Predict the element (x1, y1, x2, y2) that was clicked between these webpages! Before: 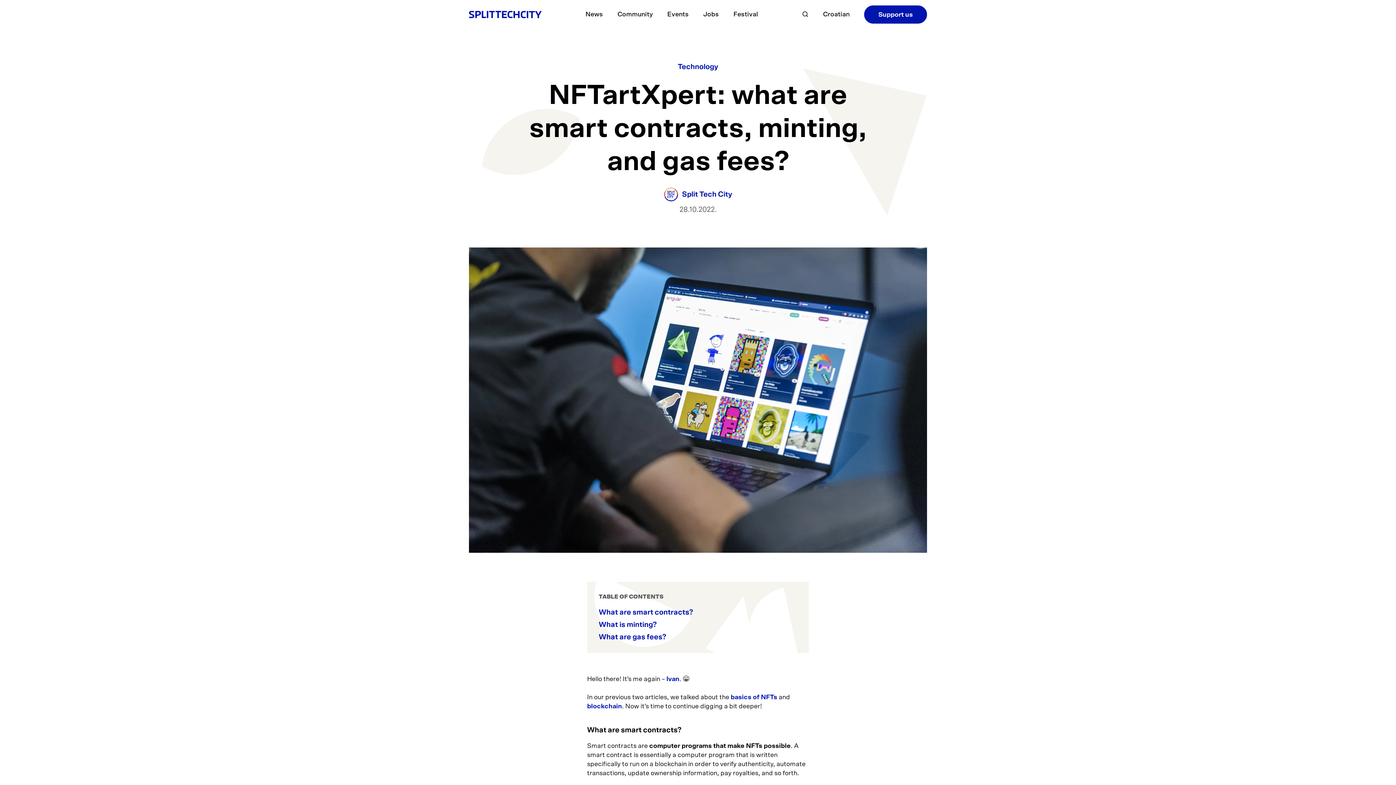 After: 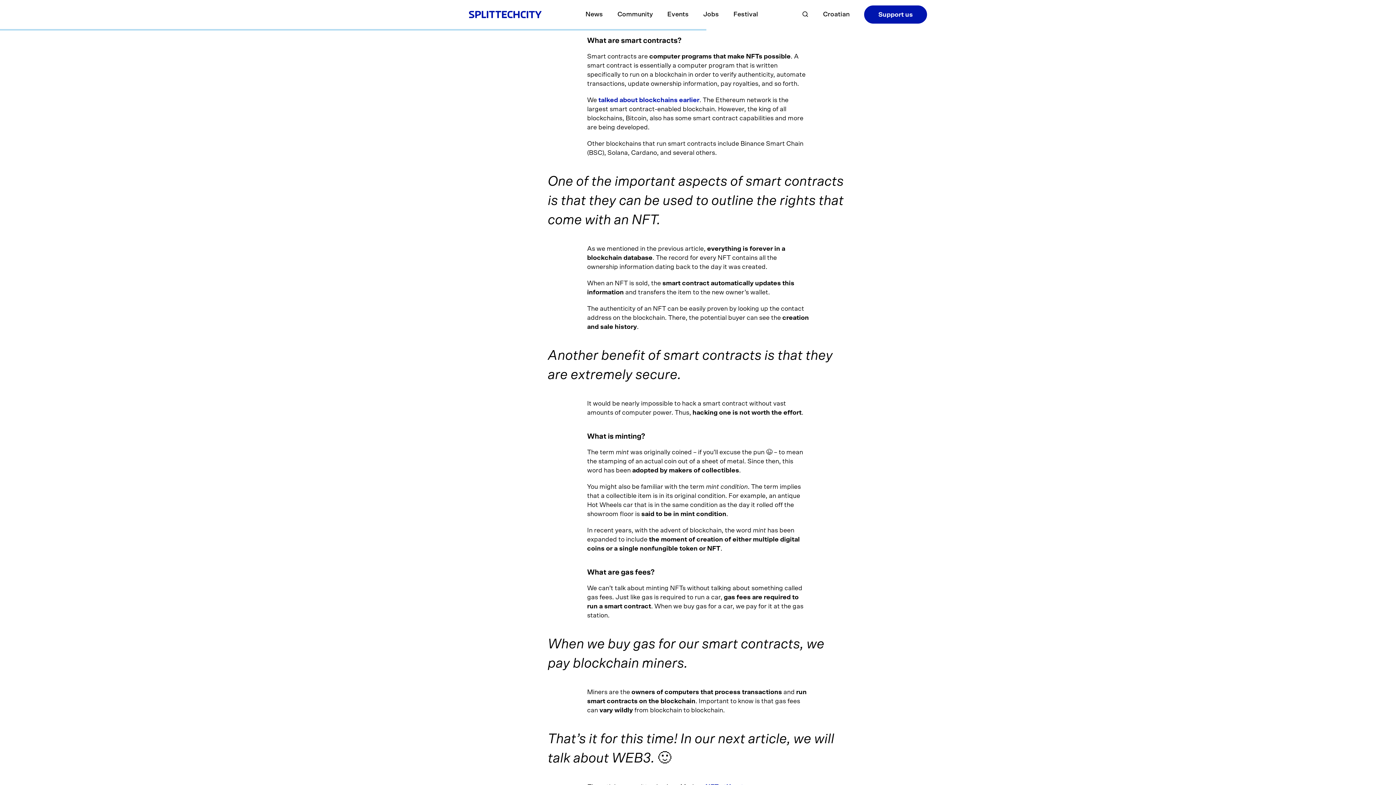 Action: bbox: (598, 609, 693, 617) label: What are smart contracts?